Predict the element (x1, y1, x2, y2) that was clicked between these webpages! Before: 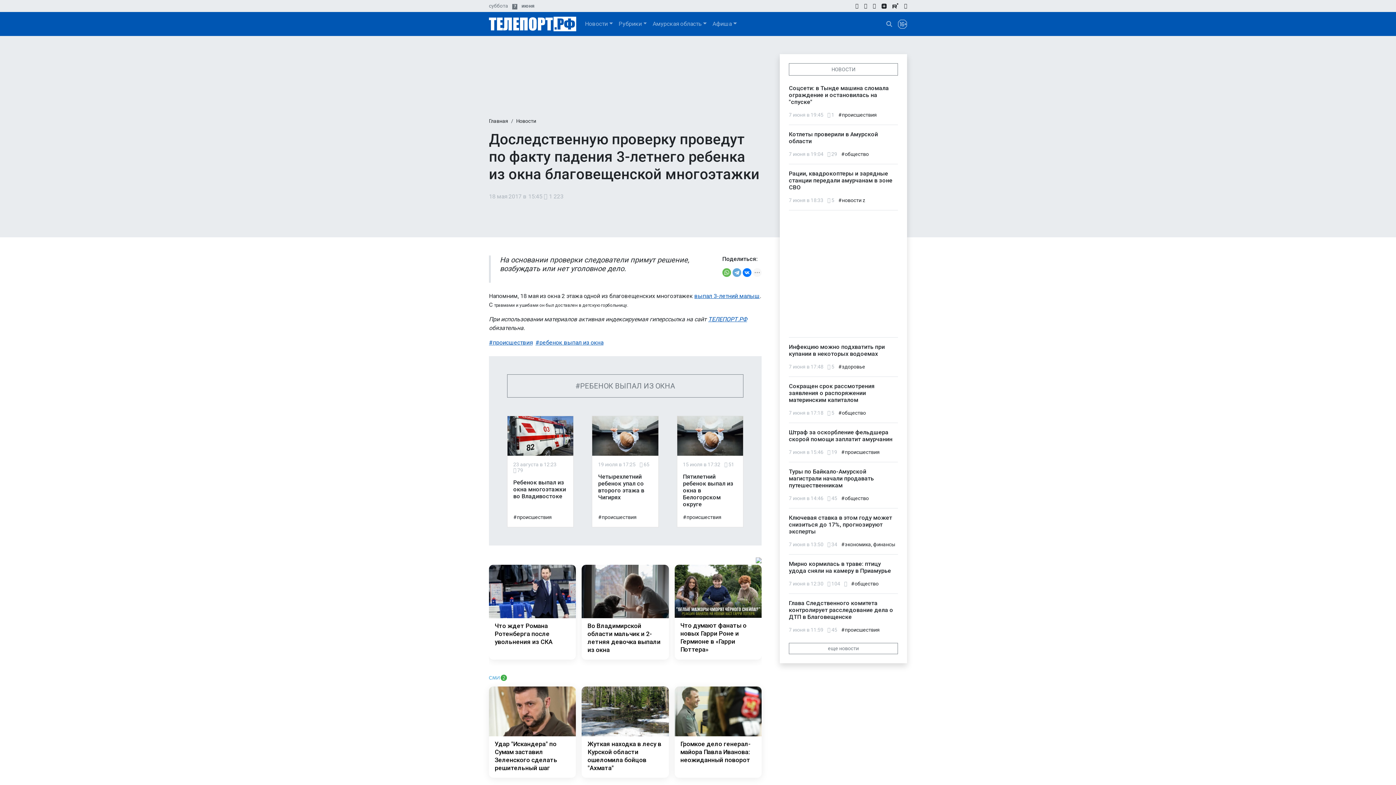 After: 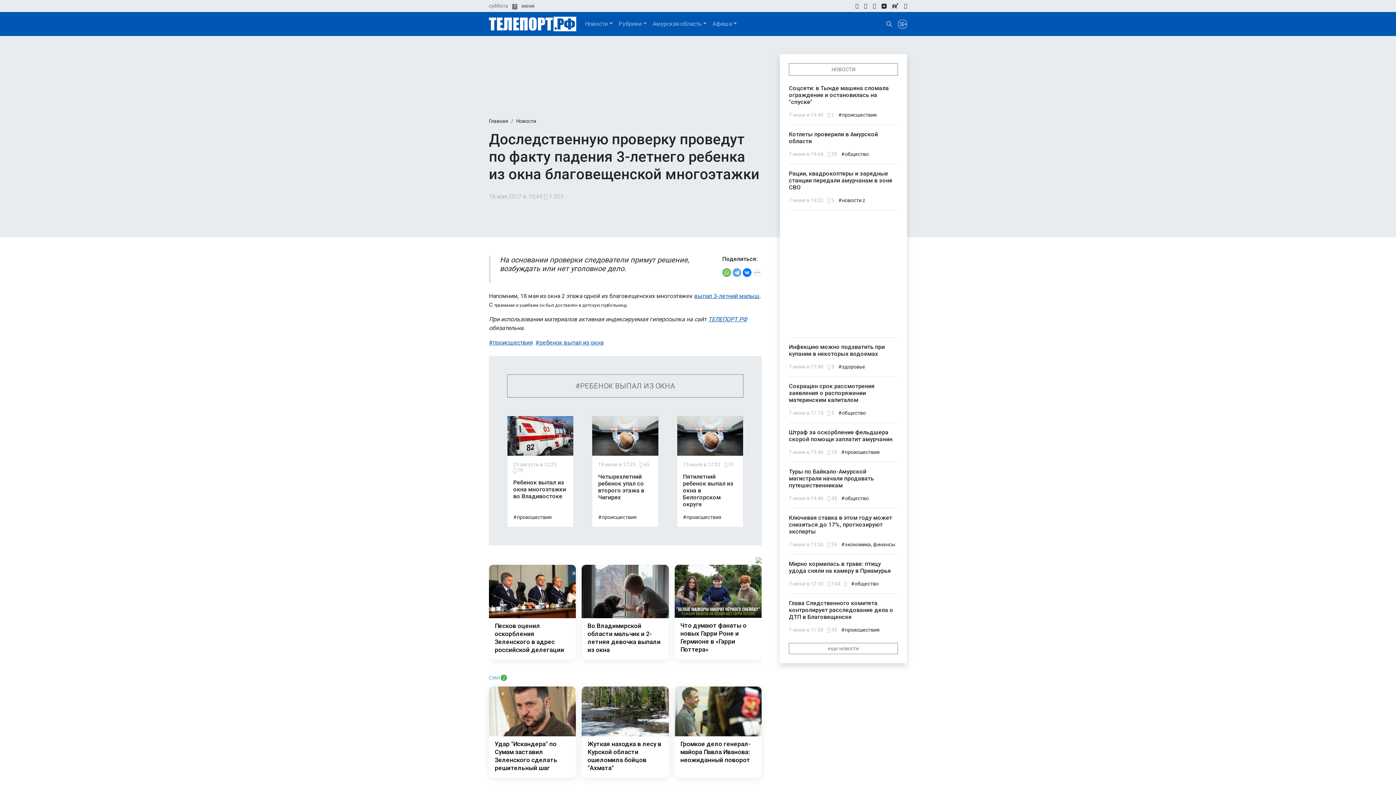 Action: label: Что ждет Романа Ротенберга после увольнения из СКА bbox: (489, 564, 576, 660)